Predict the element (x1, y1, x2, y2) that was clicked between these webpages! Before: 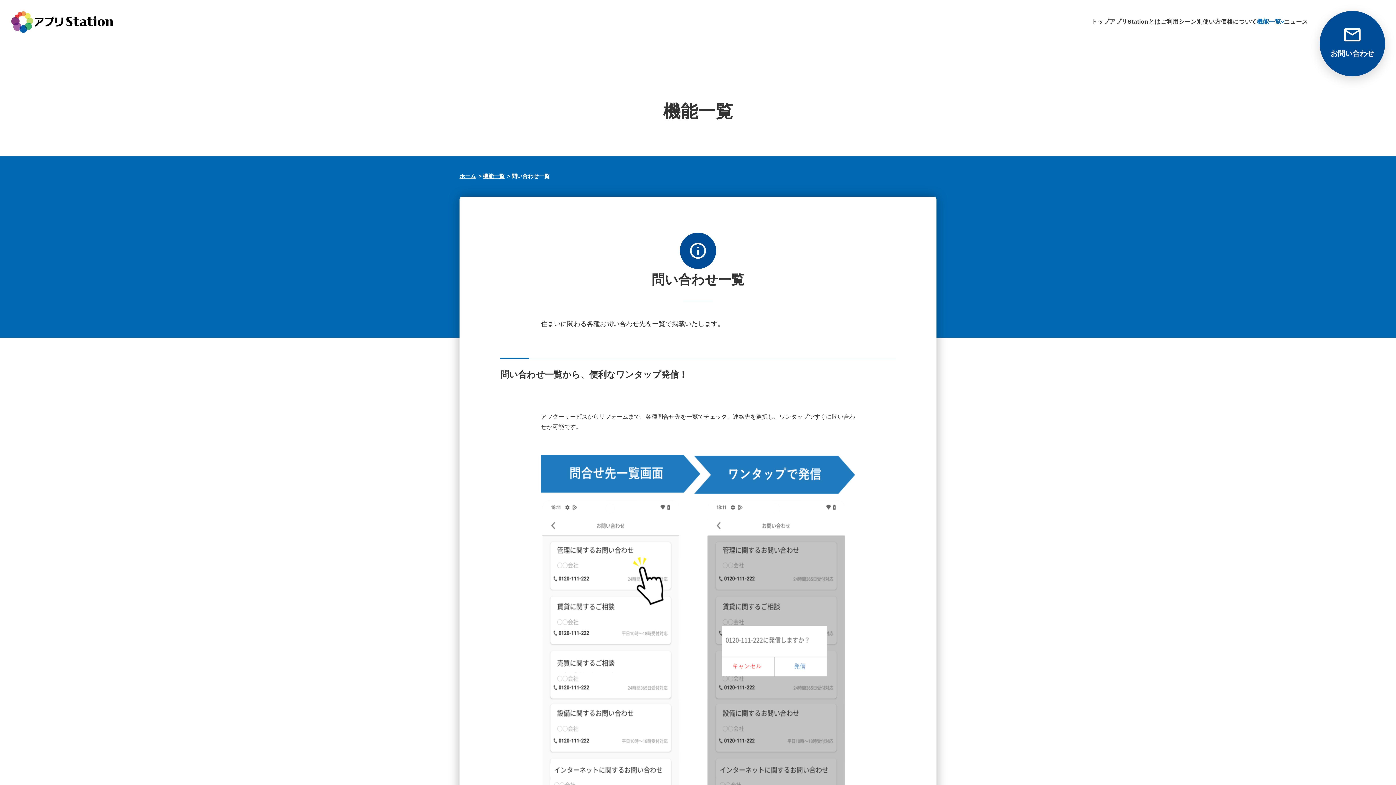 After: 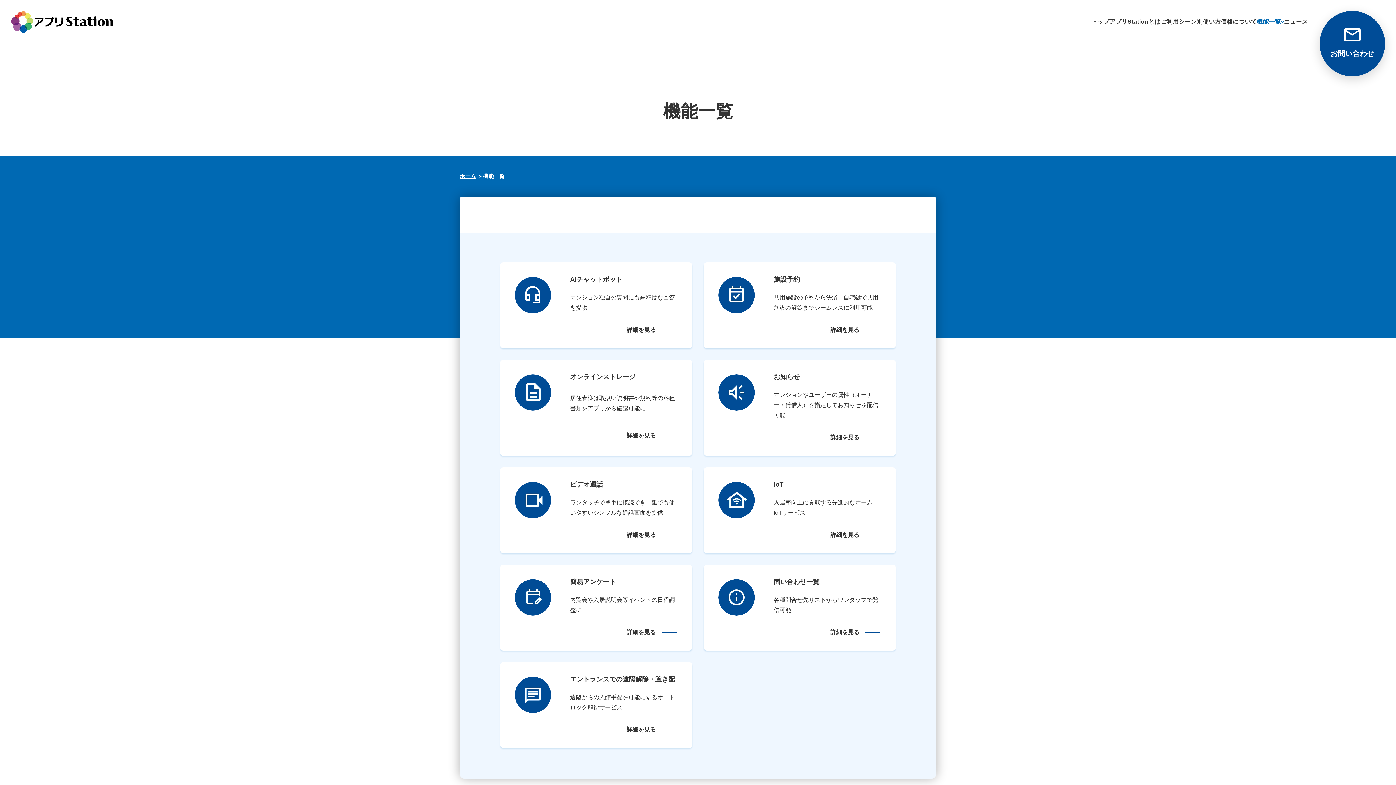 Action: bbox: (482, 173, 504, 179) label: 機能一覧